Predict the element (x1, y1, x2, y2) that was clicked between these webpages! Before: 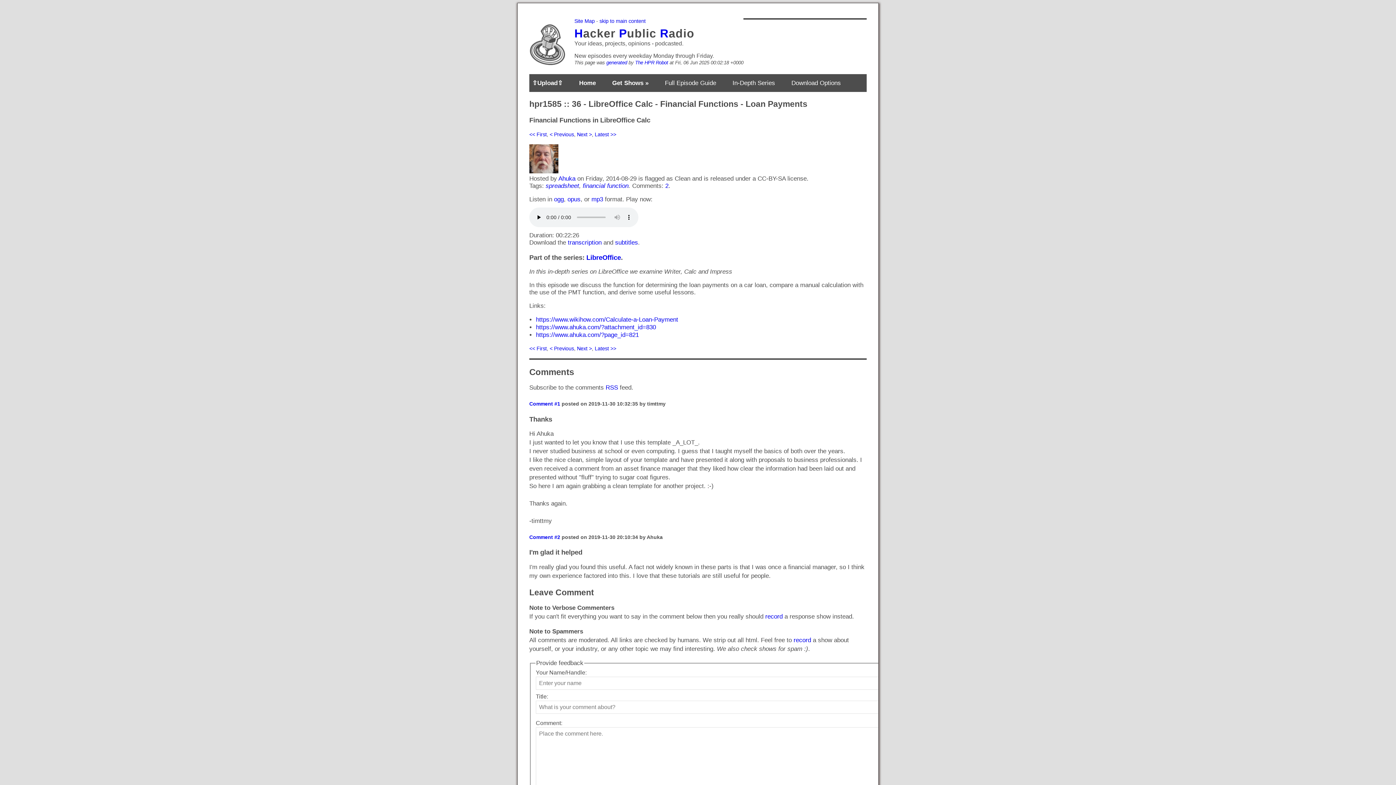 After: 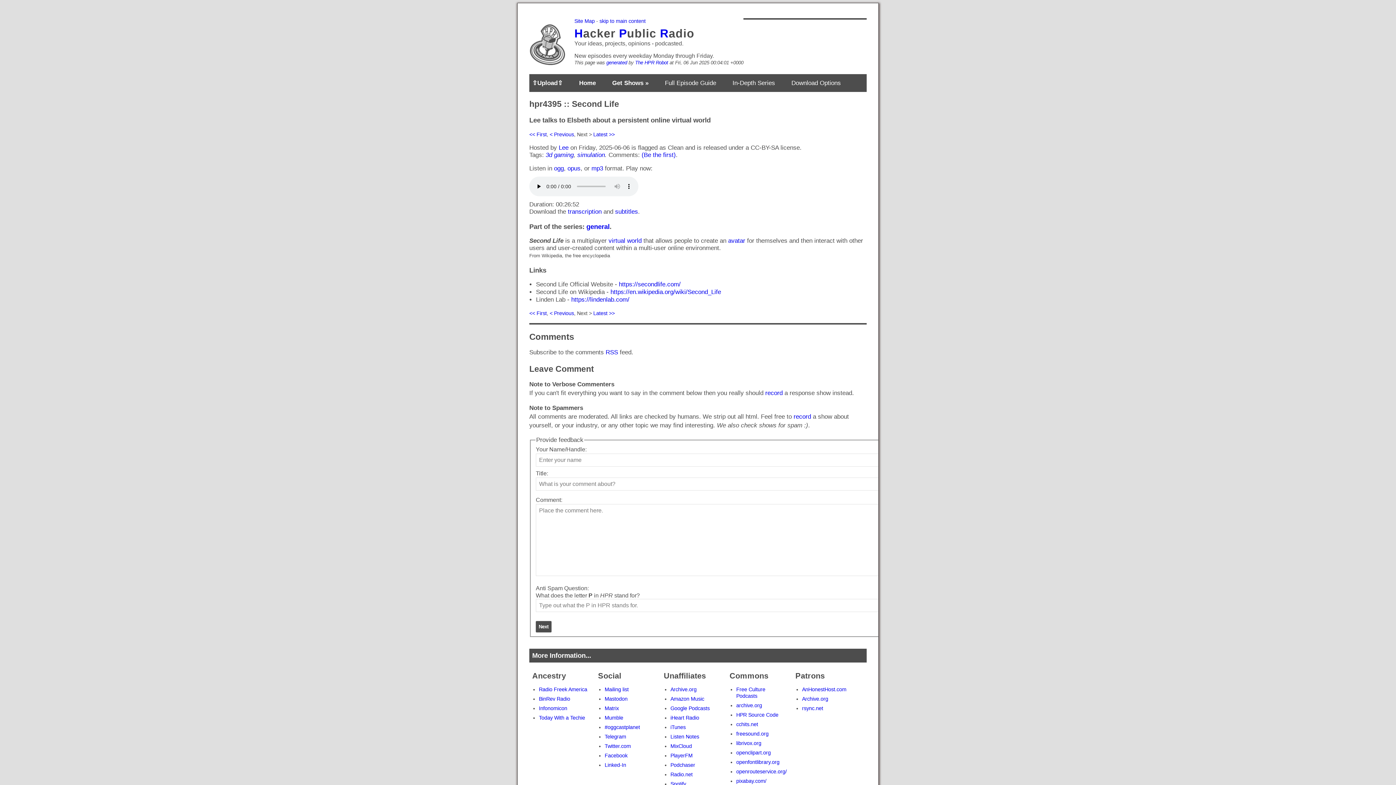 Action: bbox: (594, 345, 616, 351) label: Latest >>